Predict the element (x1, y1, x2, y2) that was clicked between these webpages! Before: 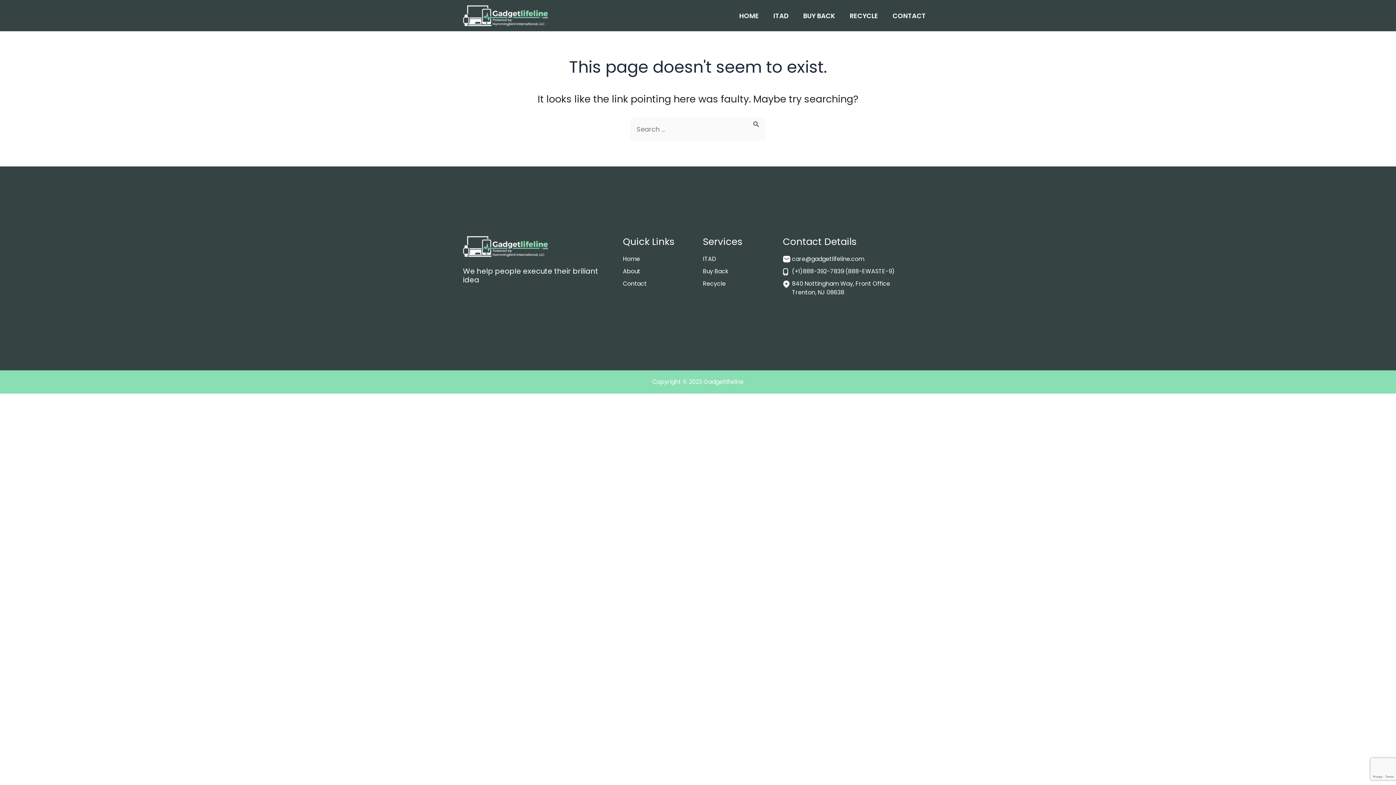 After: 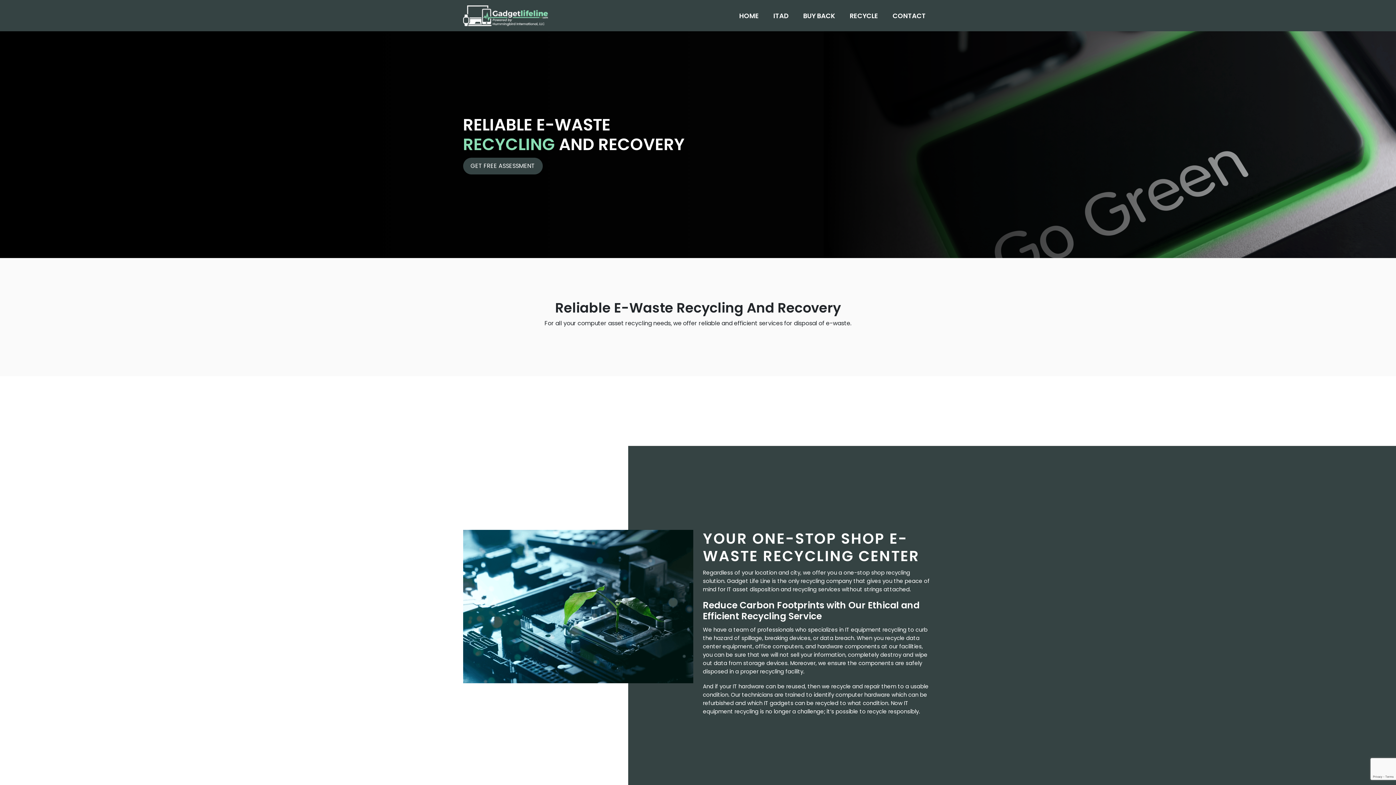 Action: bbox: (703, 279, 726, 288) label: Recycle